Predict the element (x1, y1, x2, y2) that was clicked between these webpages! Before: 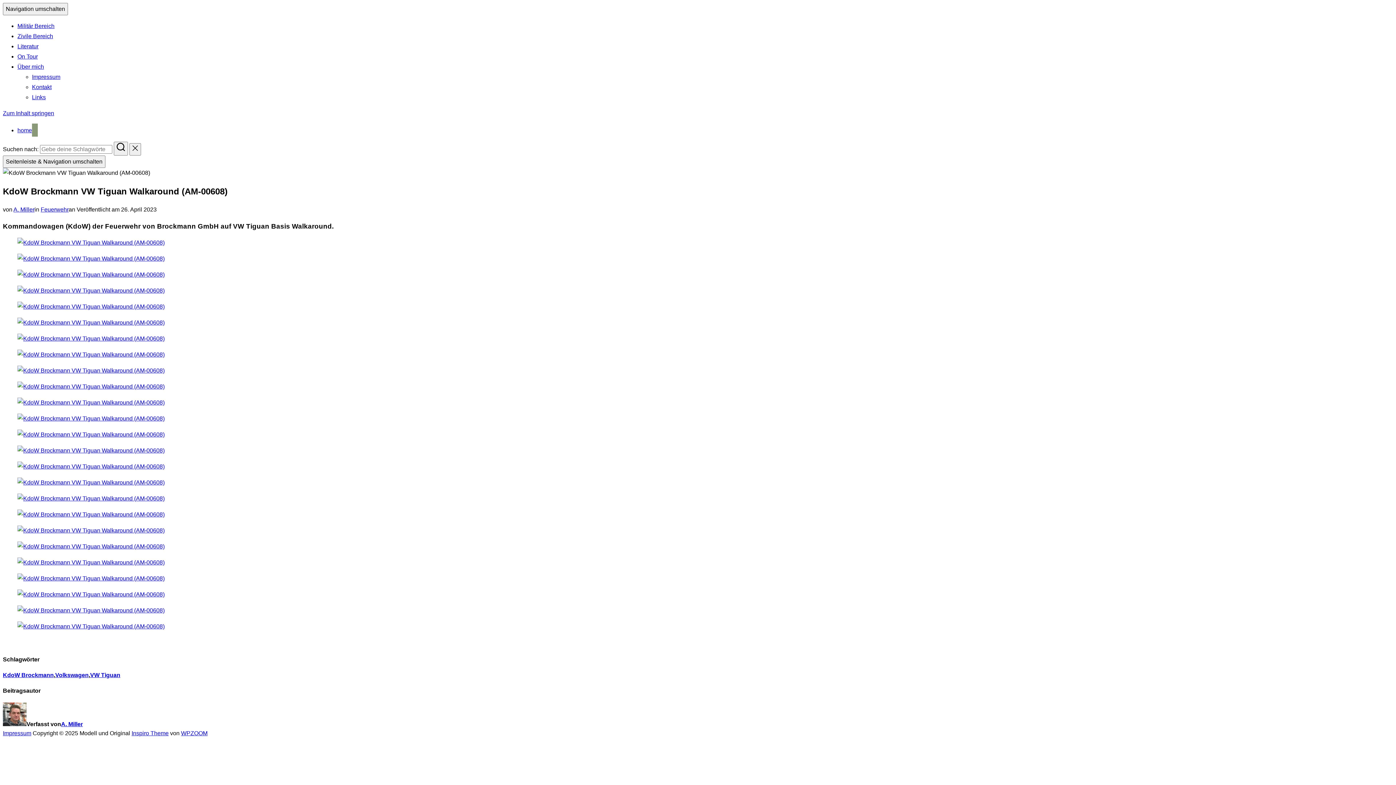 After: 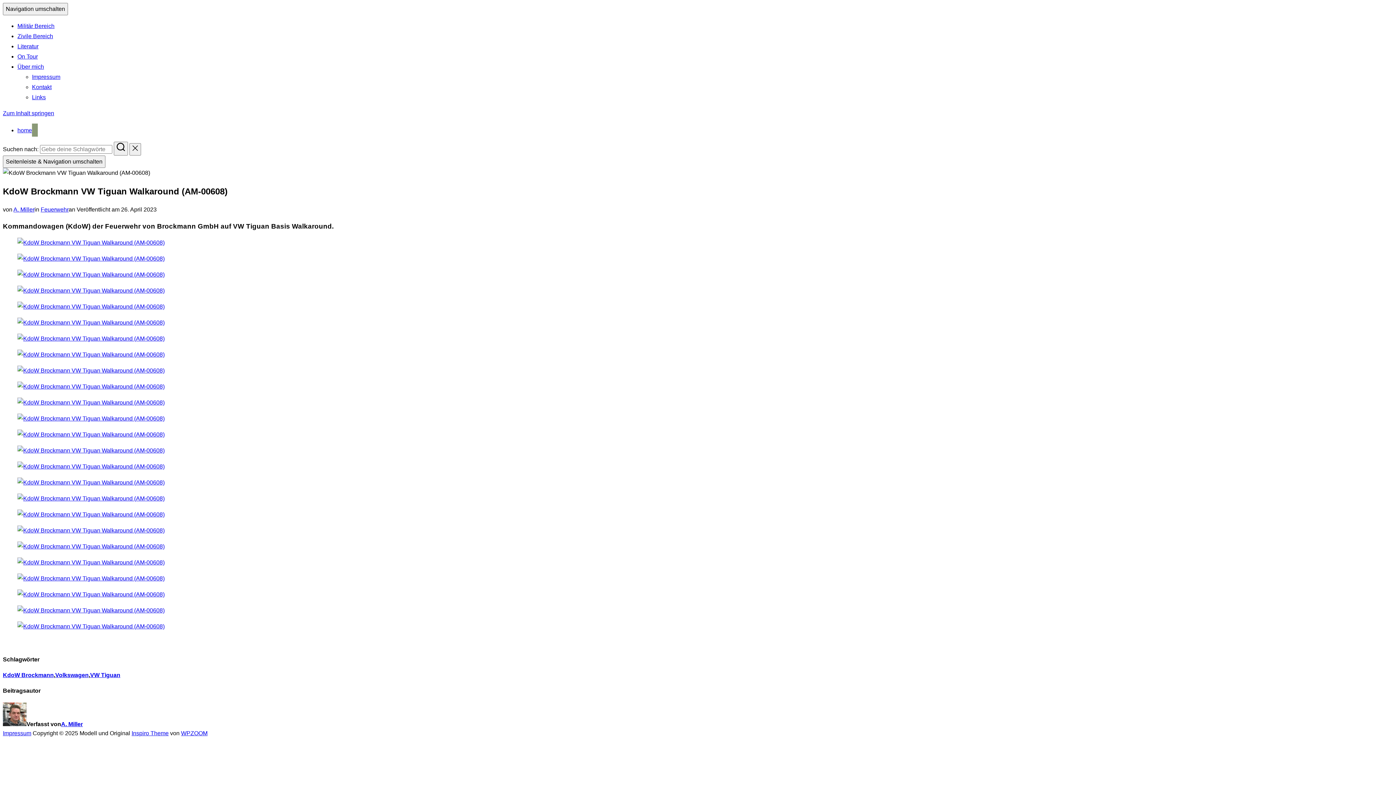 Action: bbox: (17, 495, 164, 501)